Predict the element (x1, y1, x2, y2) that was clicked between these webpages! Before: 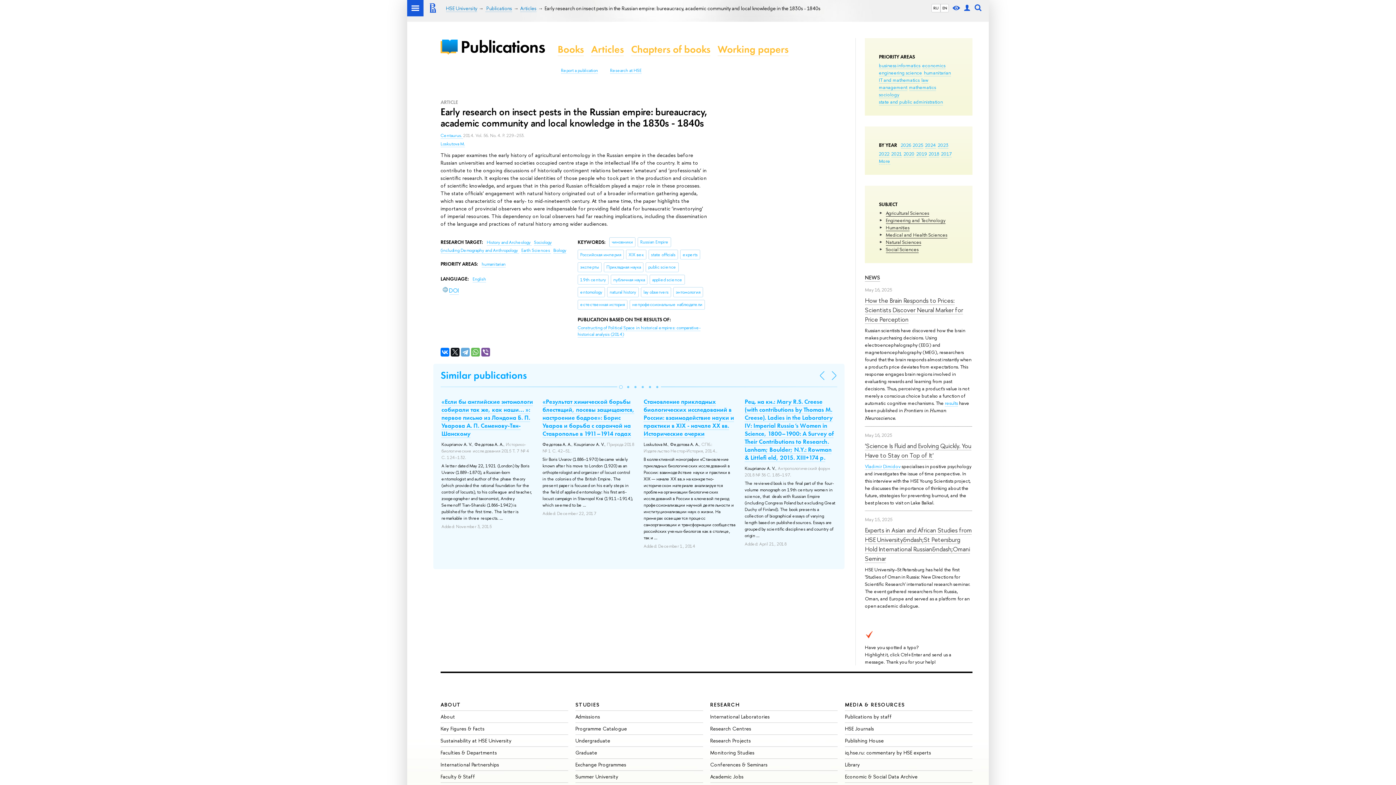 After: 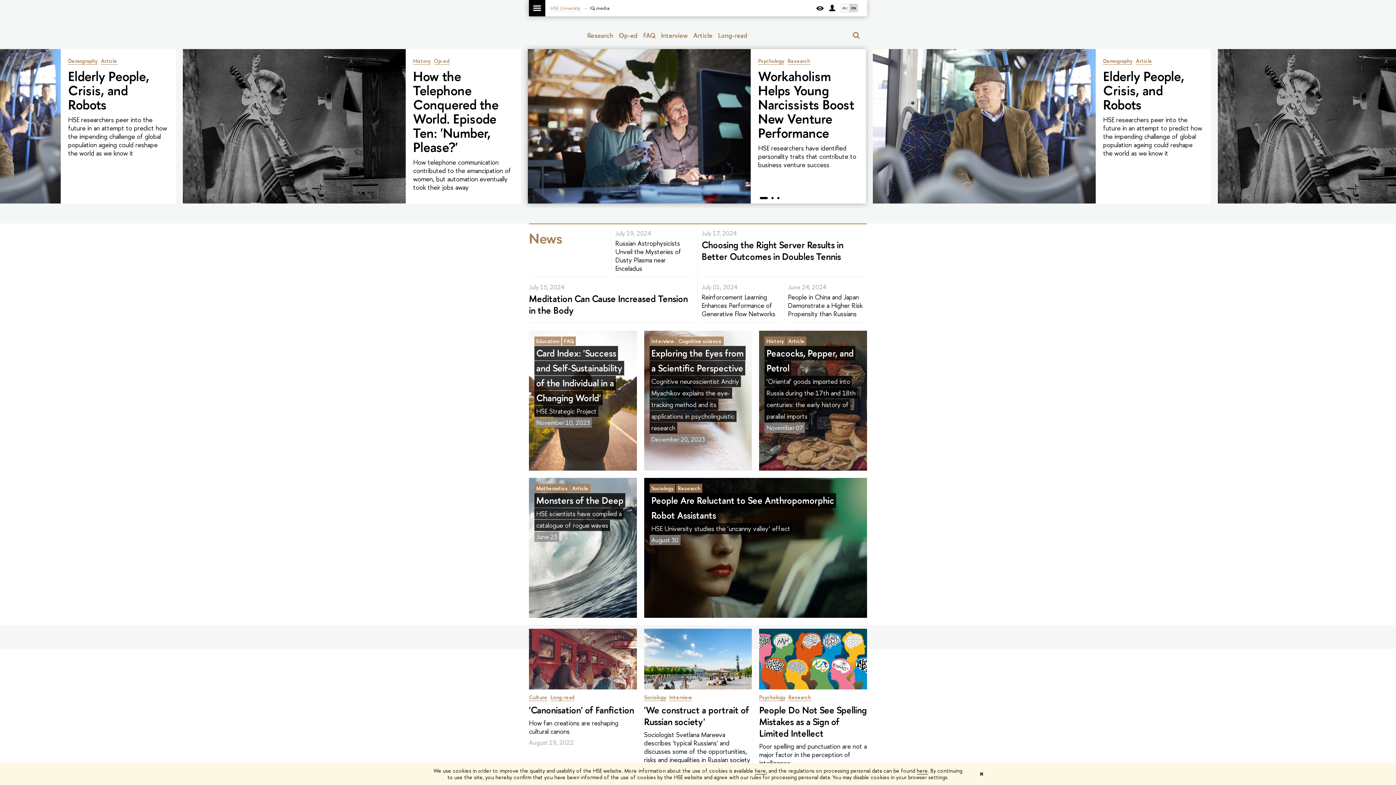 Action: bbox: (845, 749, 931, 756) label: iq.hse.ru: commentary by HSE experts